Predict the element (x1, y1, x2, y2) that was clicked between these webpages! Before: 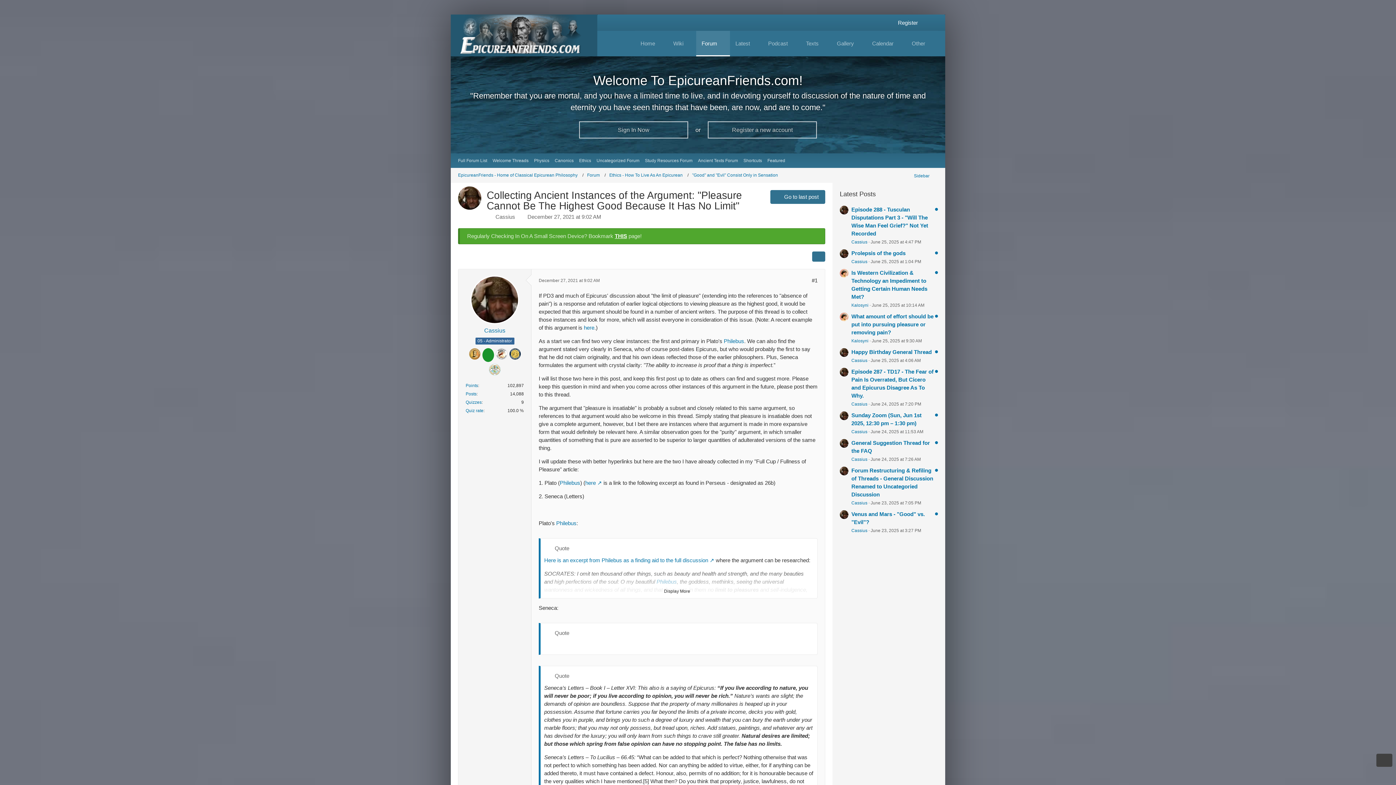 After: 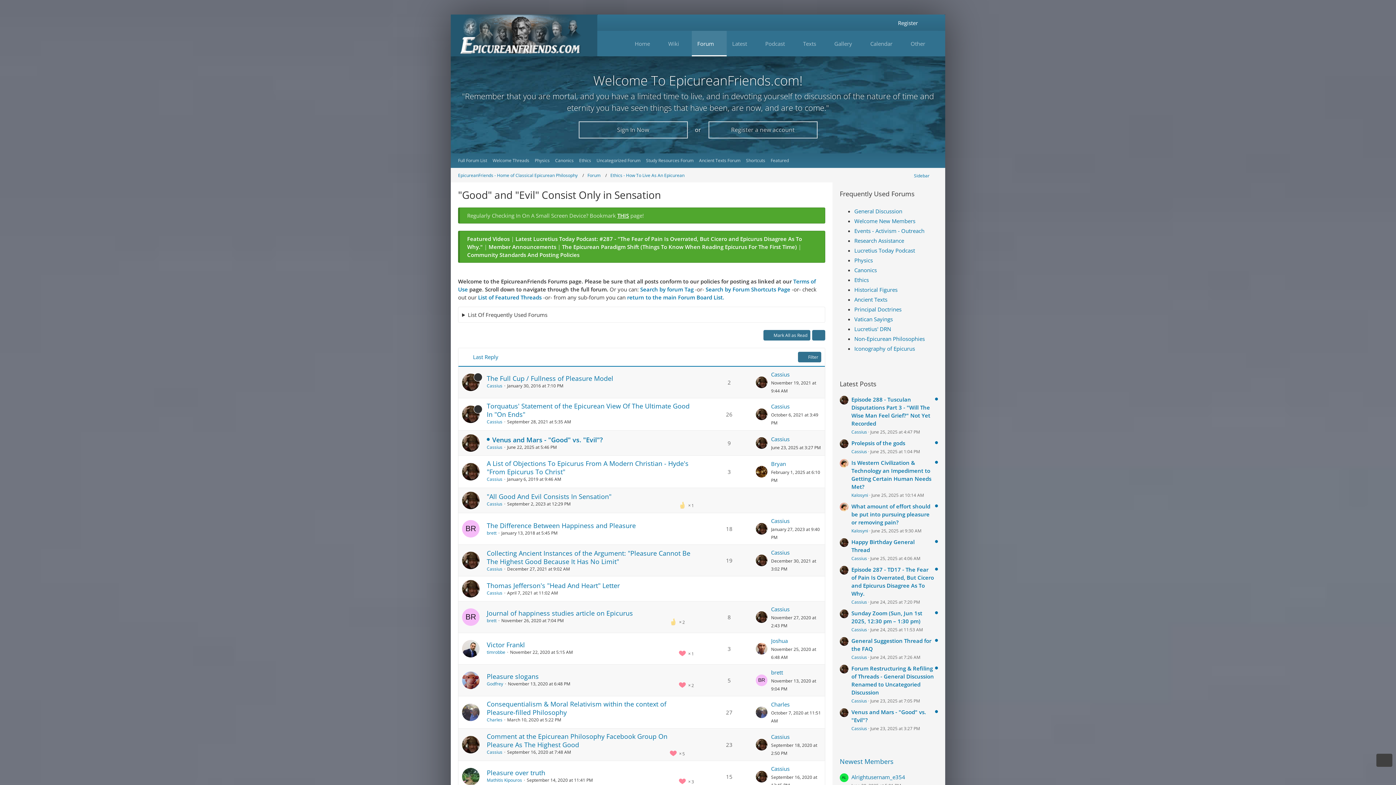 Action: bbox: (692, 172, 778, 178) label: "Good" and "Evil" Consist Only in Sensation